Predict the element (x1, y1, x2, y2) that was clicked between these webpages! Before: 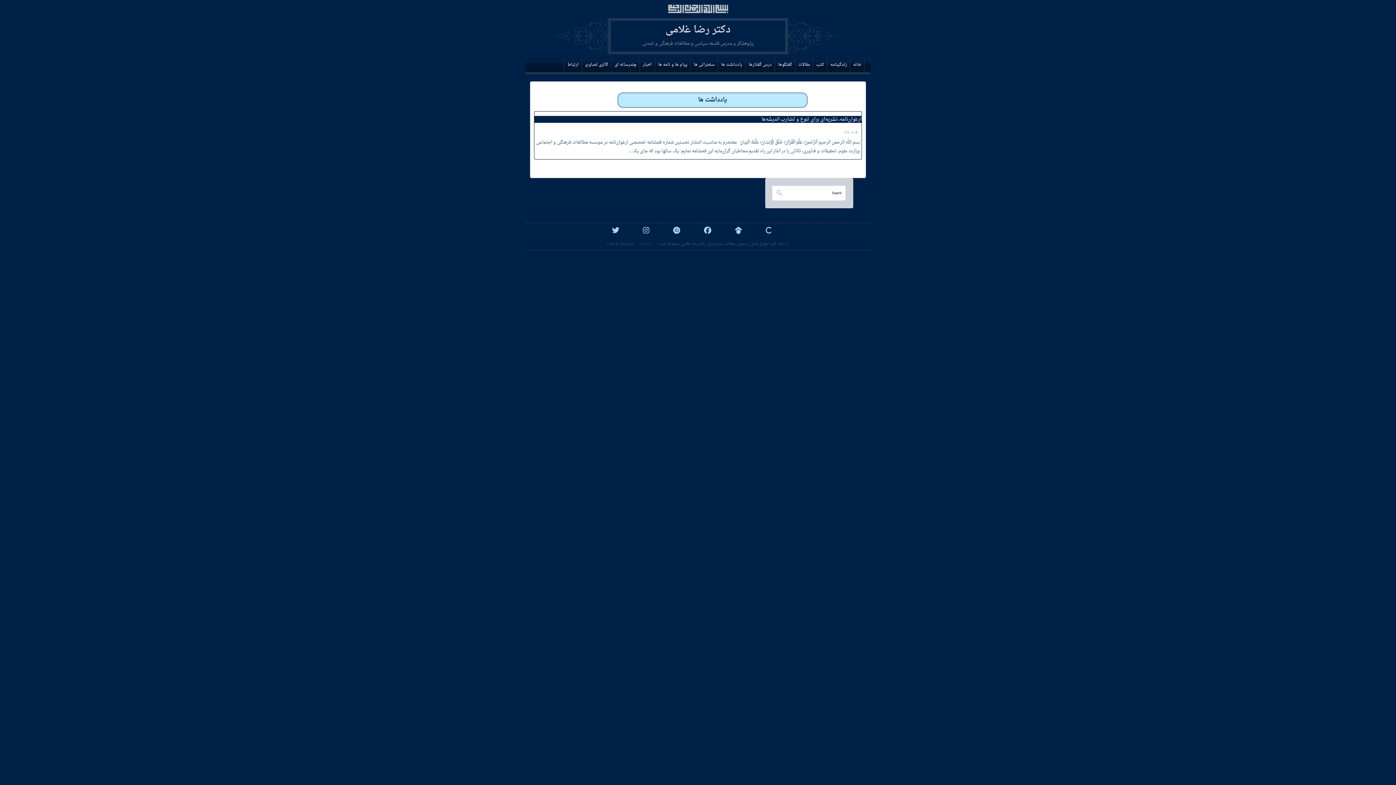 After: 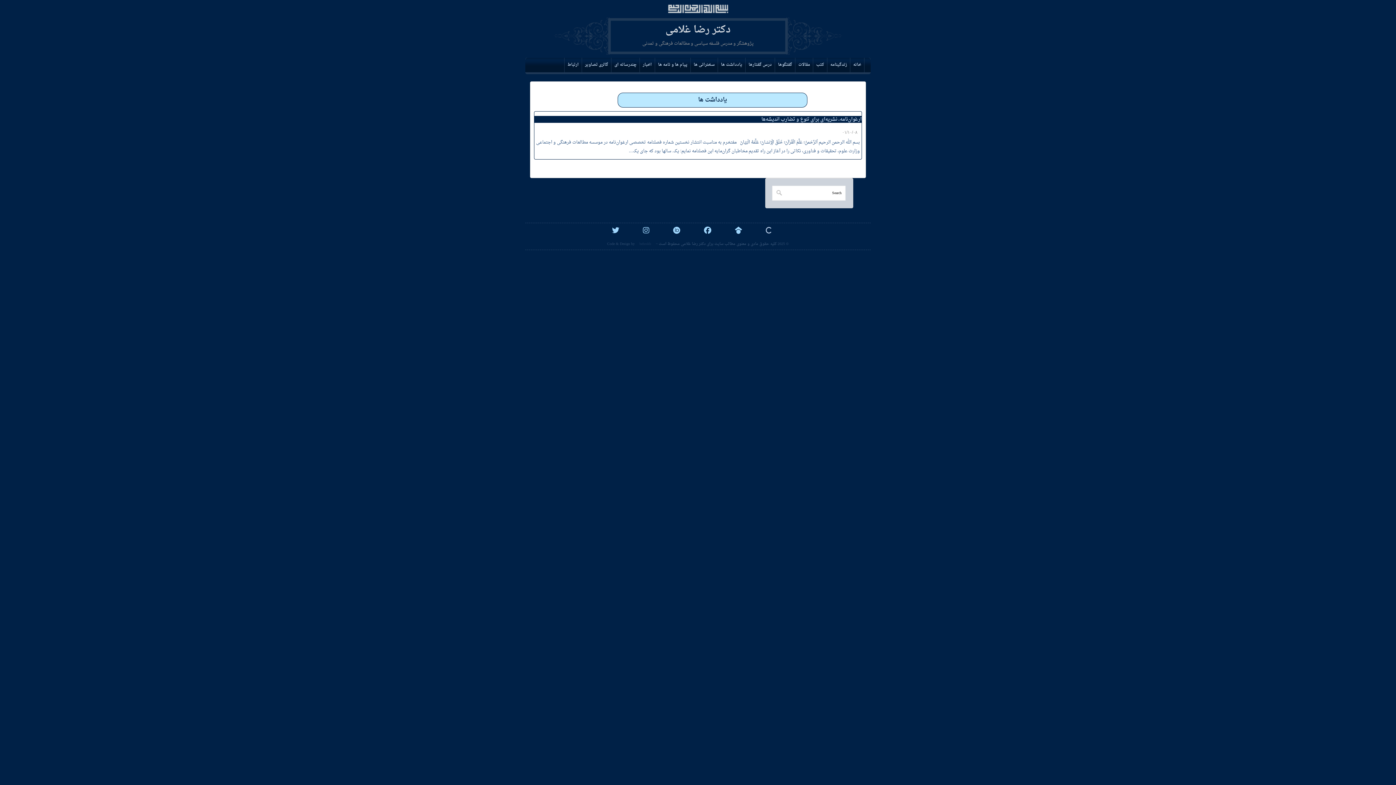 Action: bbox: (762, 224, 775, 238)